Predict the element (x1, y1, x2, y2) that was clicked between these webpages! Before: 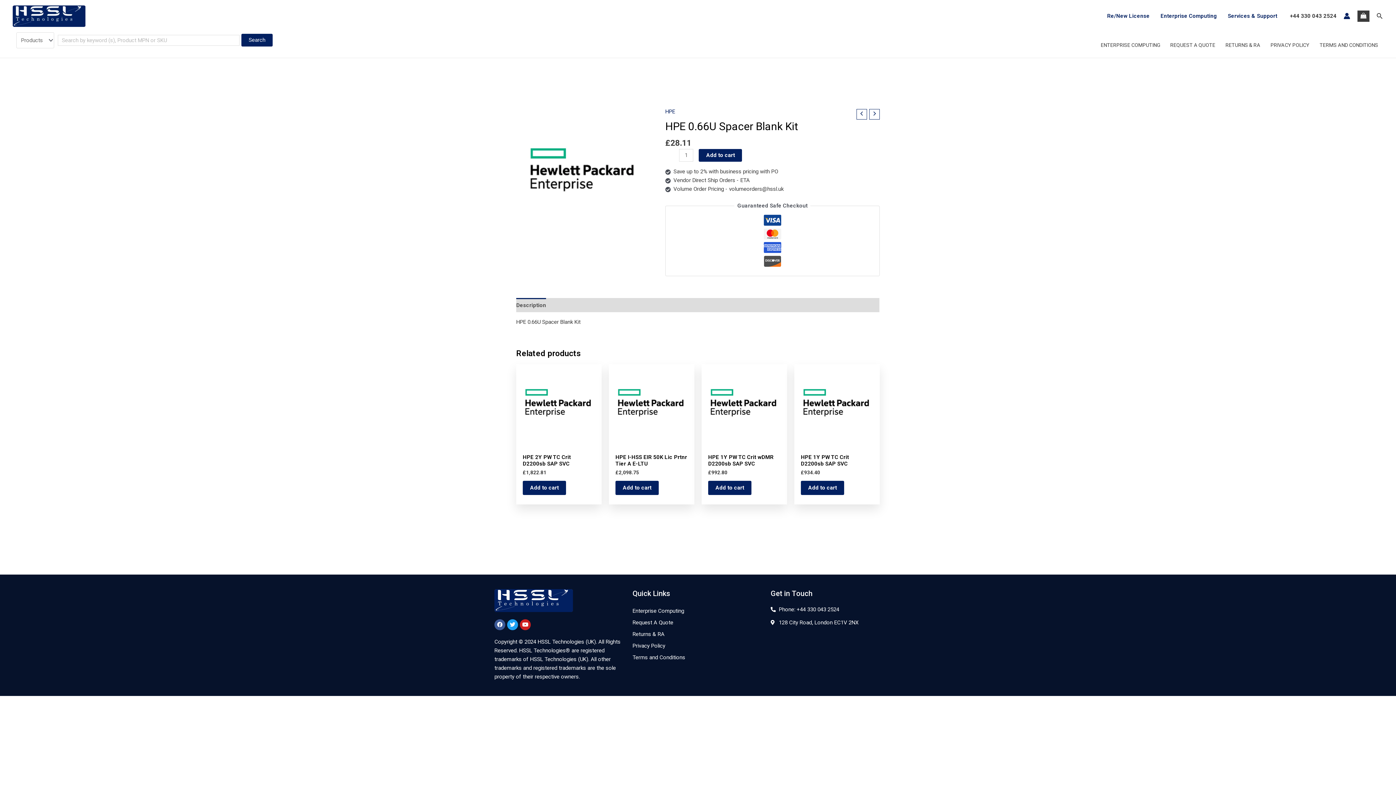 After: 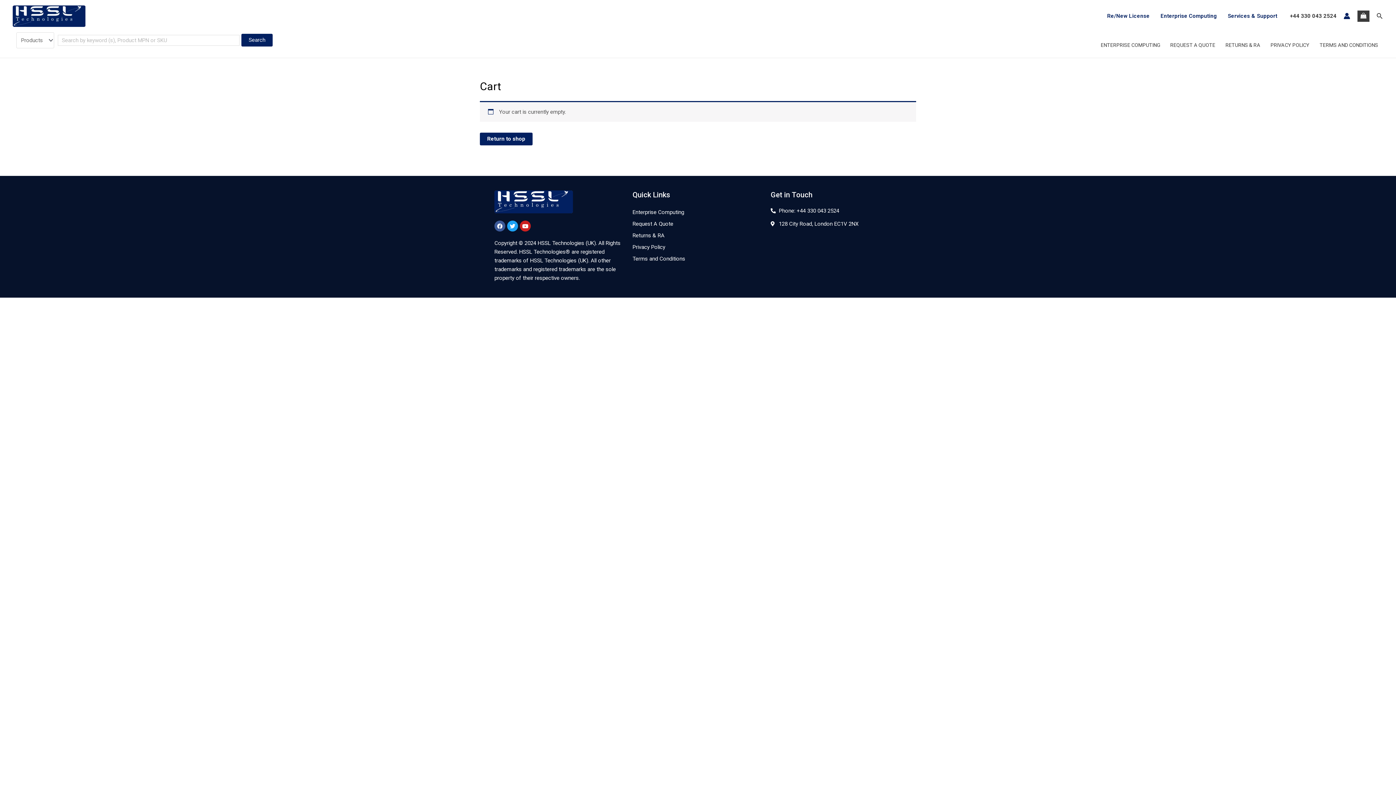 Action: bbox: (1357, 10, 1369, 21)